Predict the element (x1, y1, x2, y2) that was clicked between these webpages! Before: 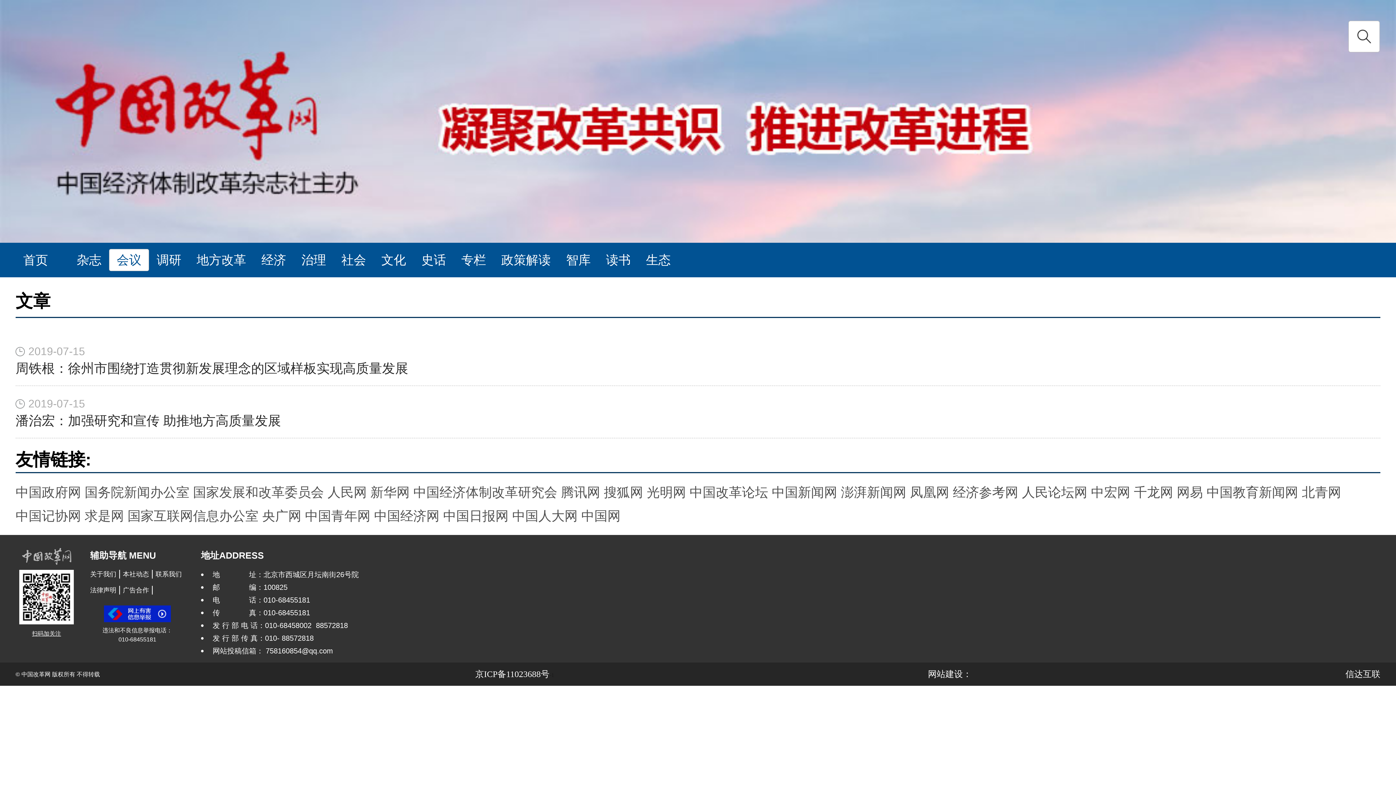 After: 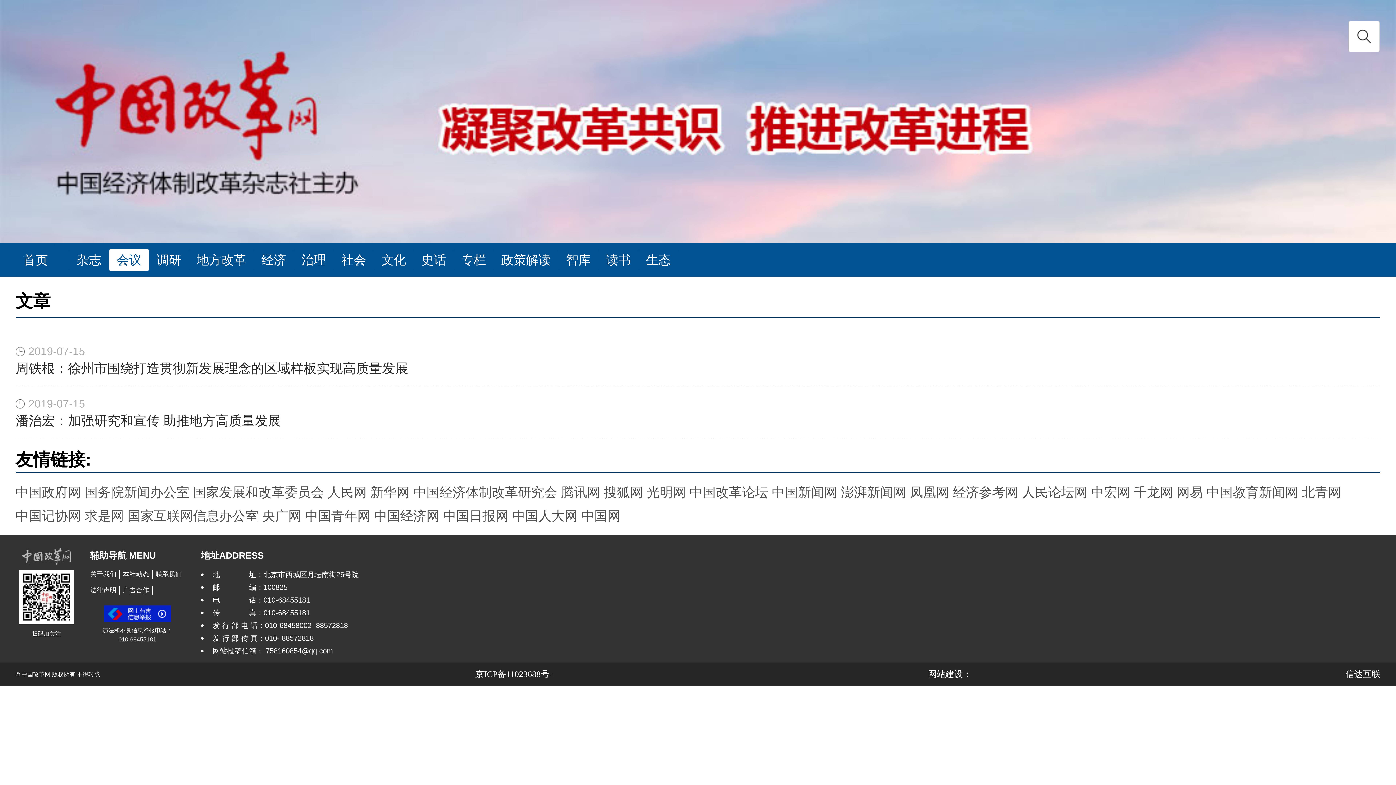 Action: label: 求是网 bbox: (84, 504, 124, 528)